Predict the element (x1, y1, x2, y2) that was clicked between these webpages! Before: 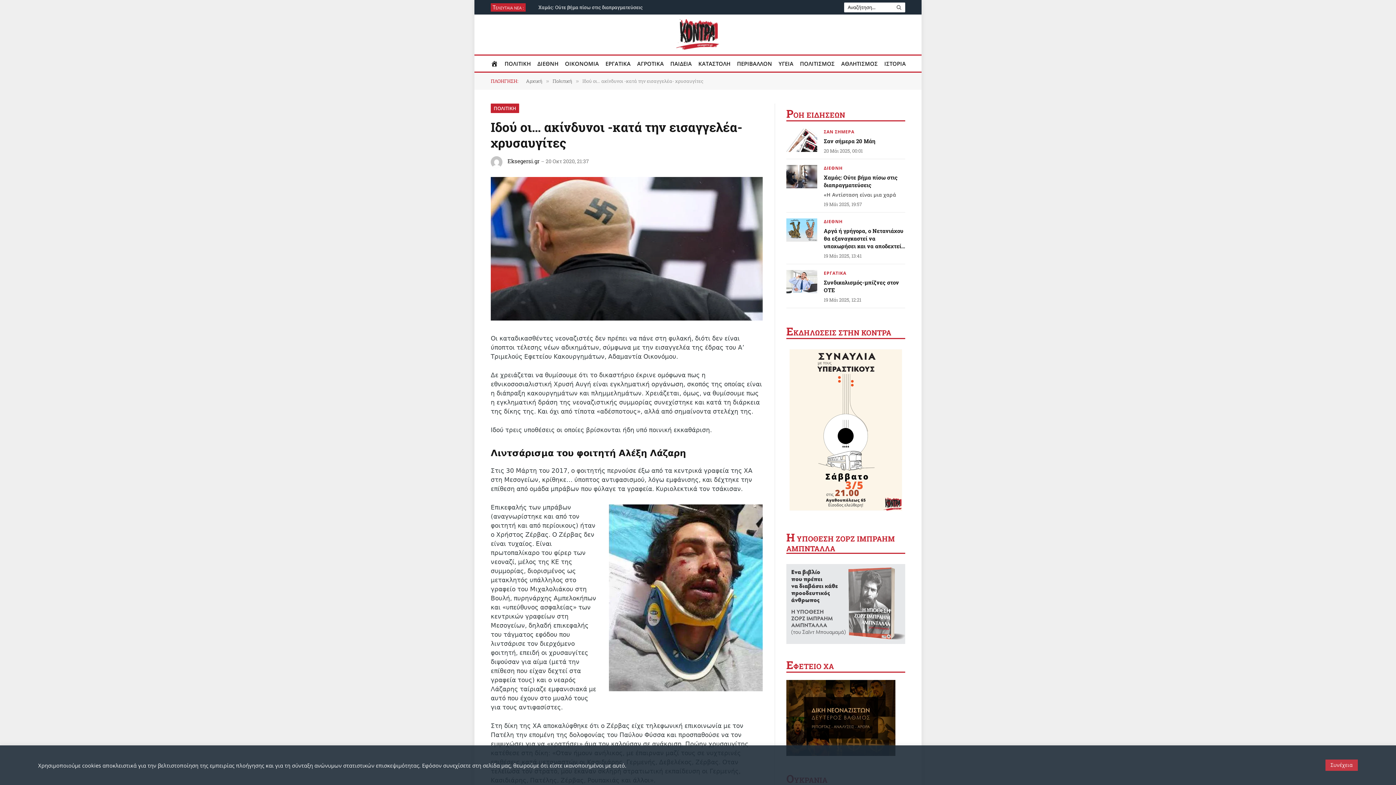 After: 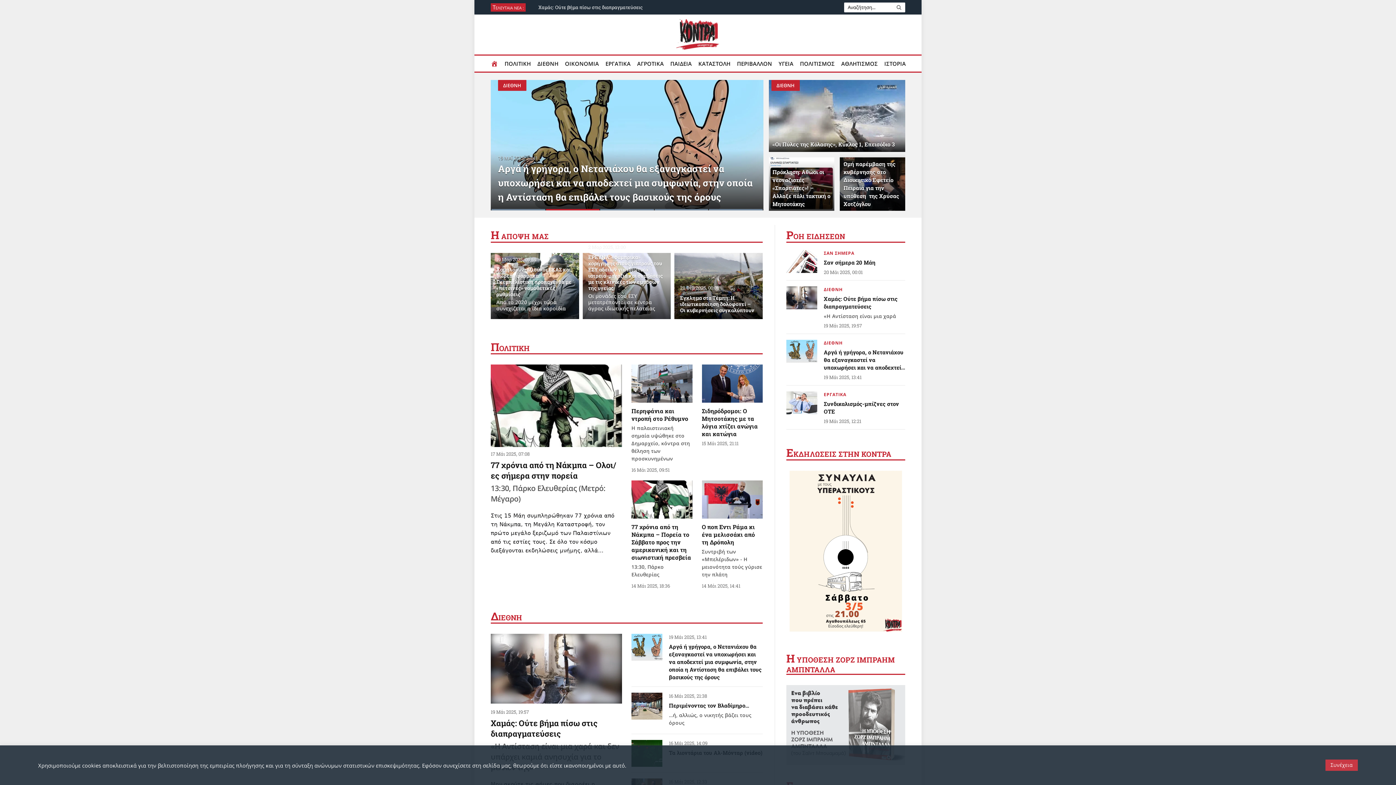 Action: label: Αρχική bbox: (526, 77, 542, 84)